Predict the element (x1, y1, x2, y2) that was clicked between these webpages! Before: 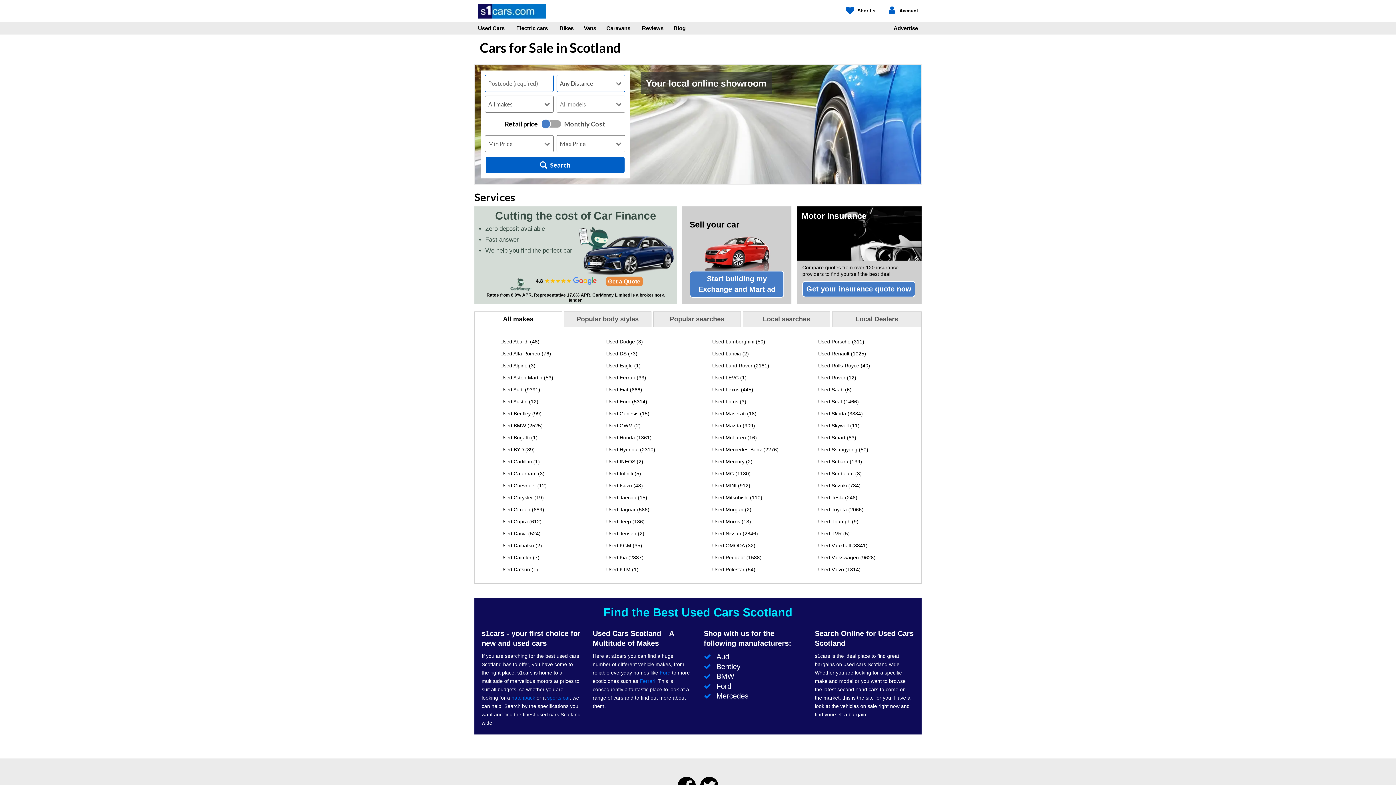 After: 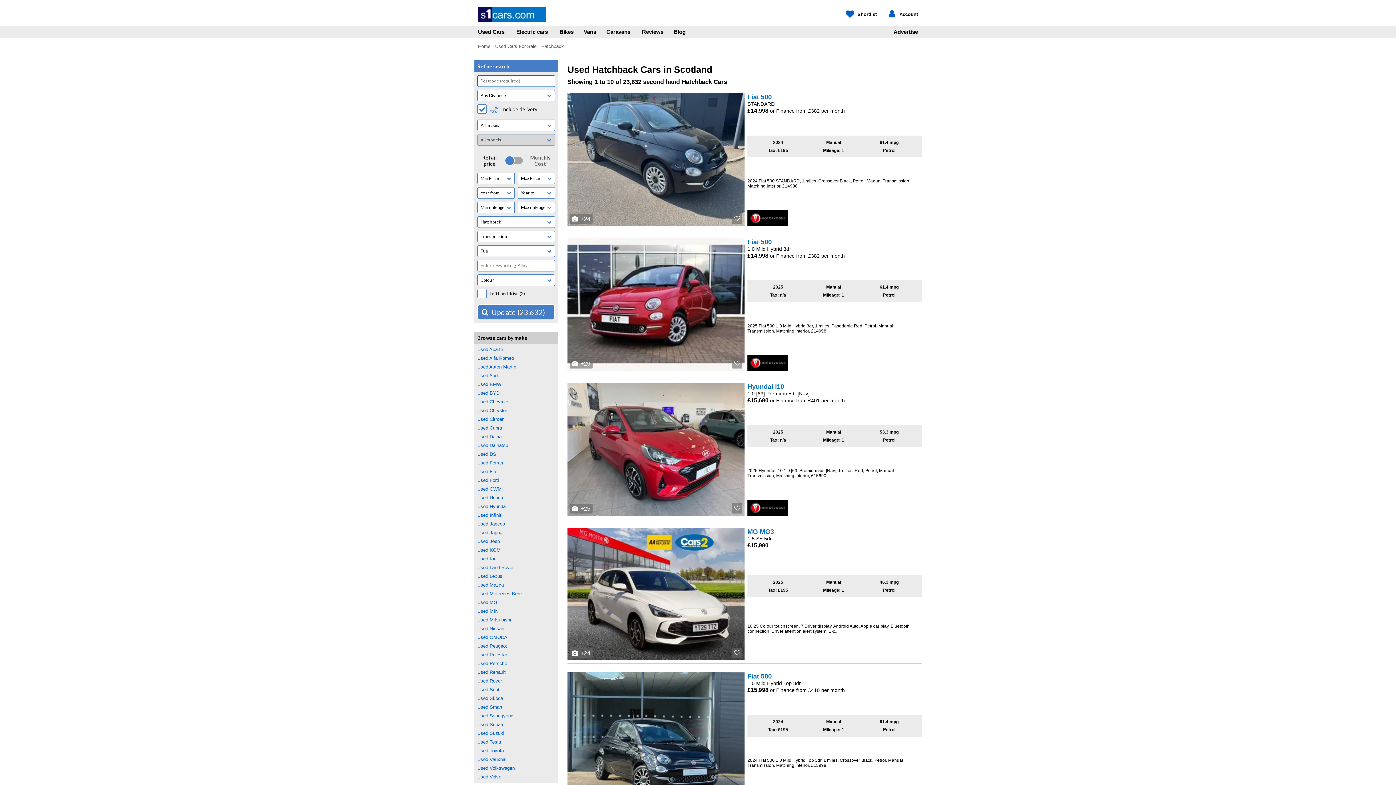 Action: bbox: (511, 695, 535, 700) label: hatchback